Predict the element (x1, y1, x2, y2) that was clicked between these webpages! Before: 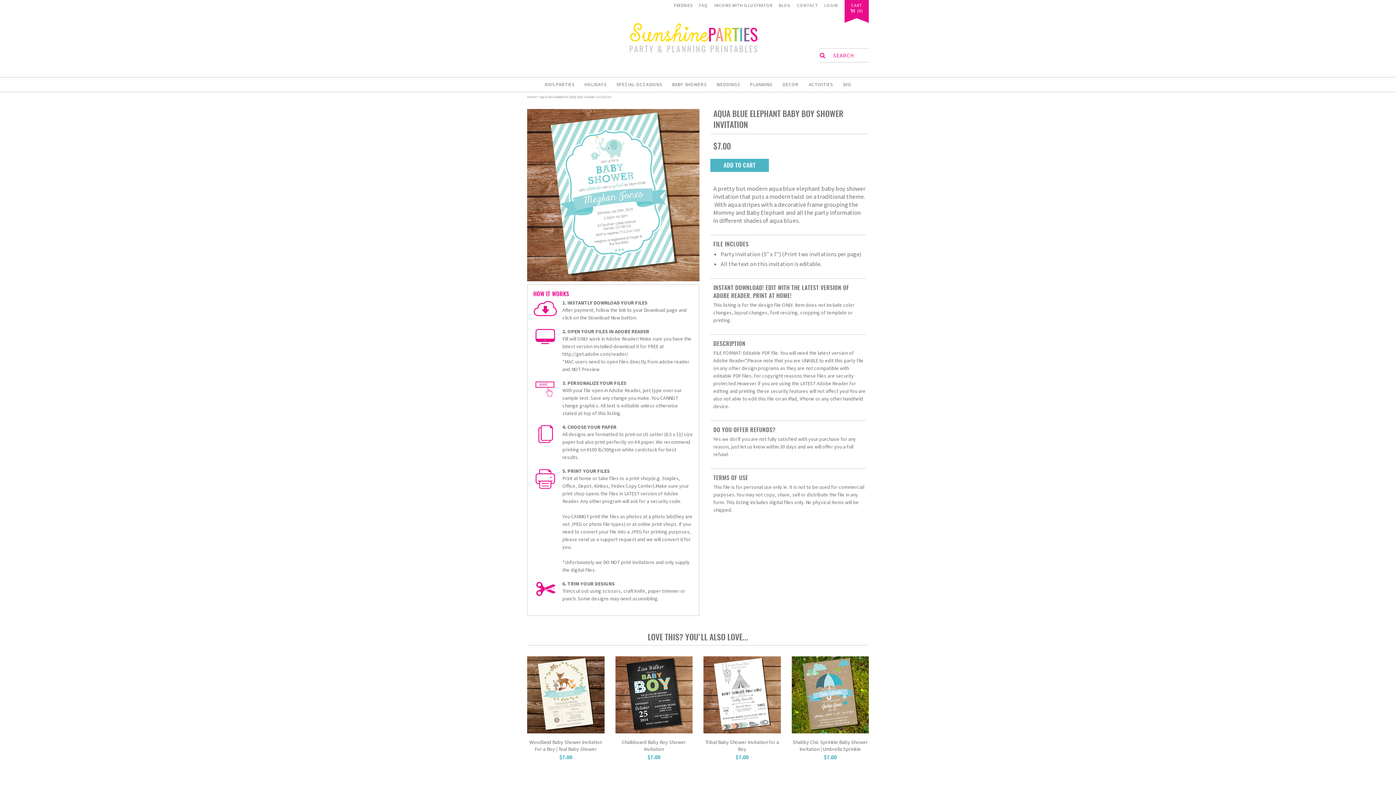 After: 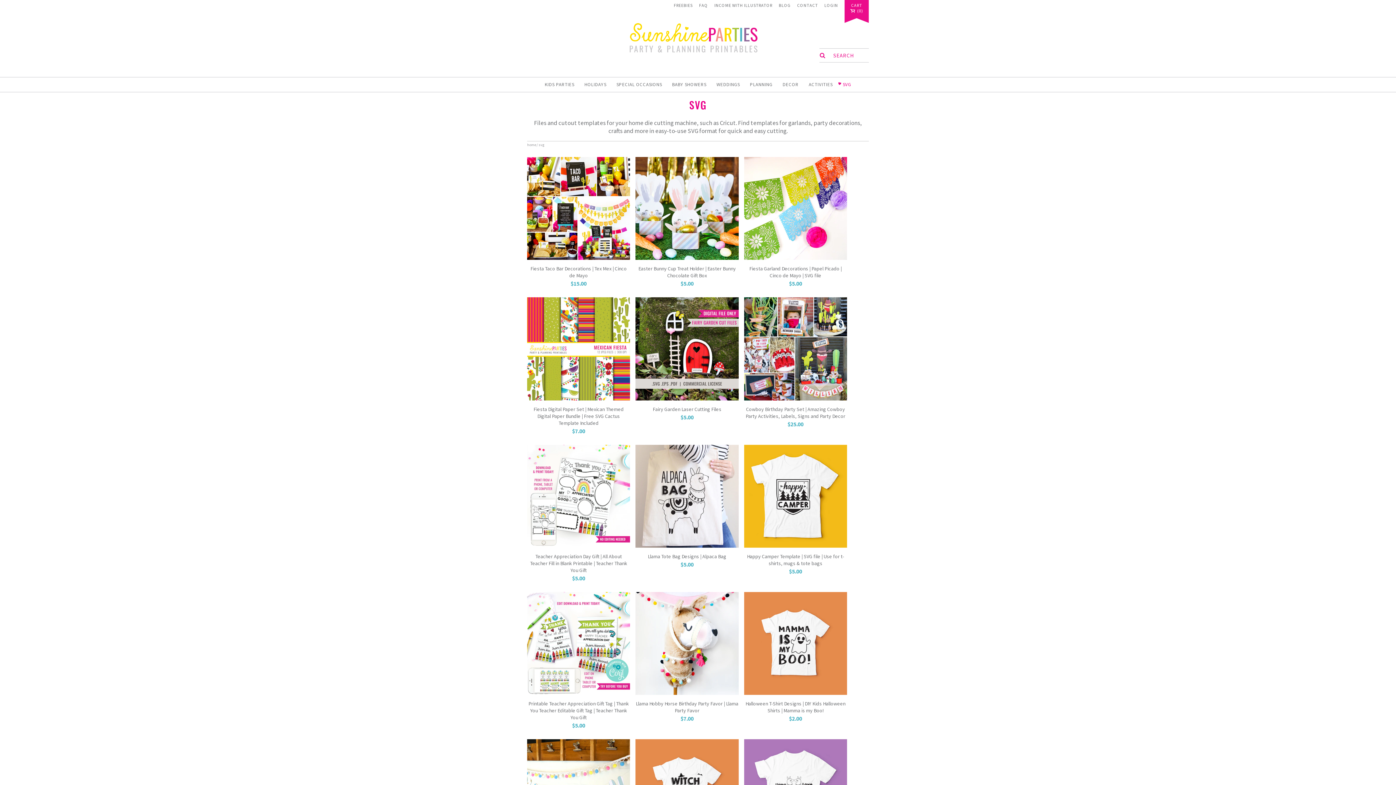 Action: label: SVG bbox: (838, 77, 855, 92)